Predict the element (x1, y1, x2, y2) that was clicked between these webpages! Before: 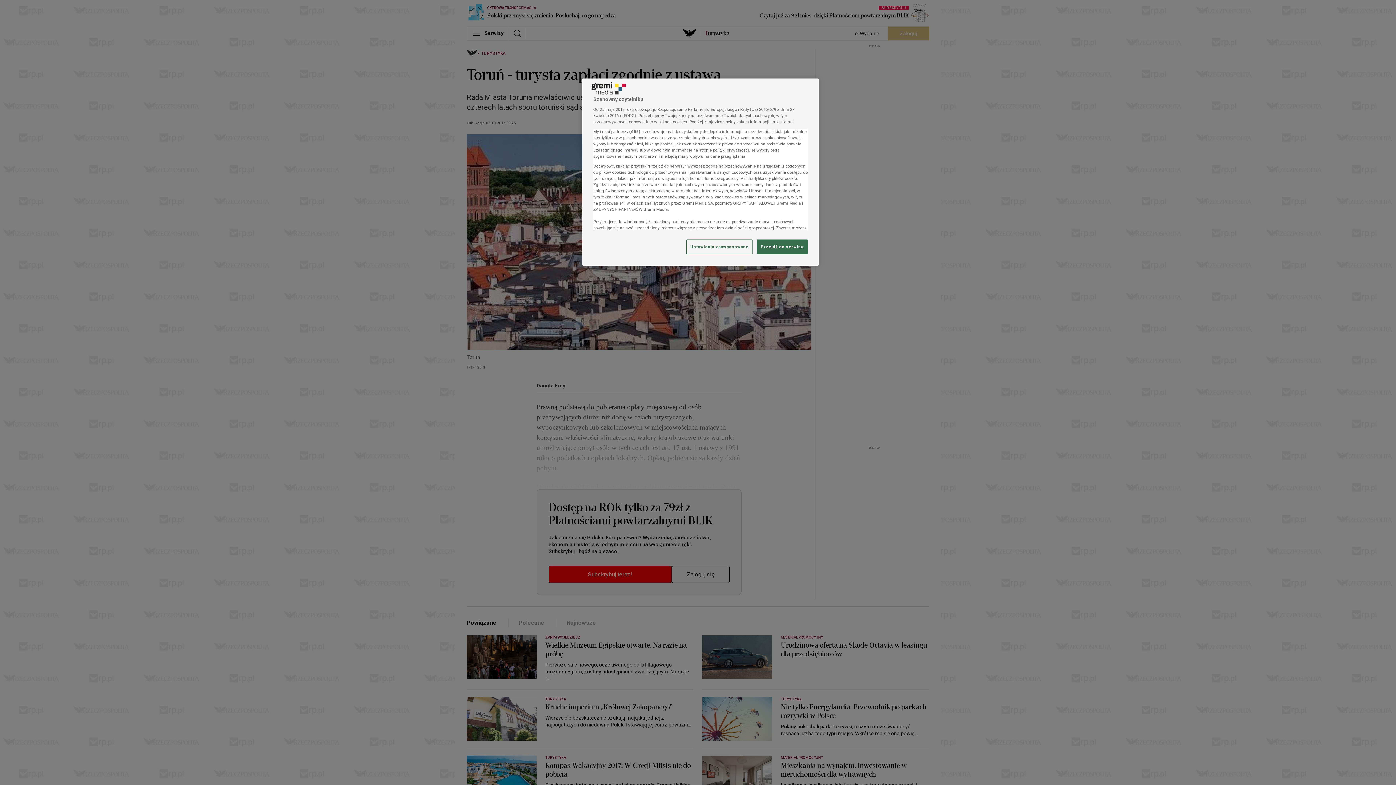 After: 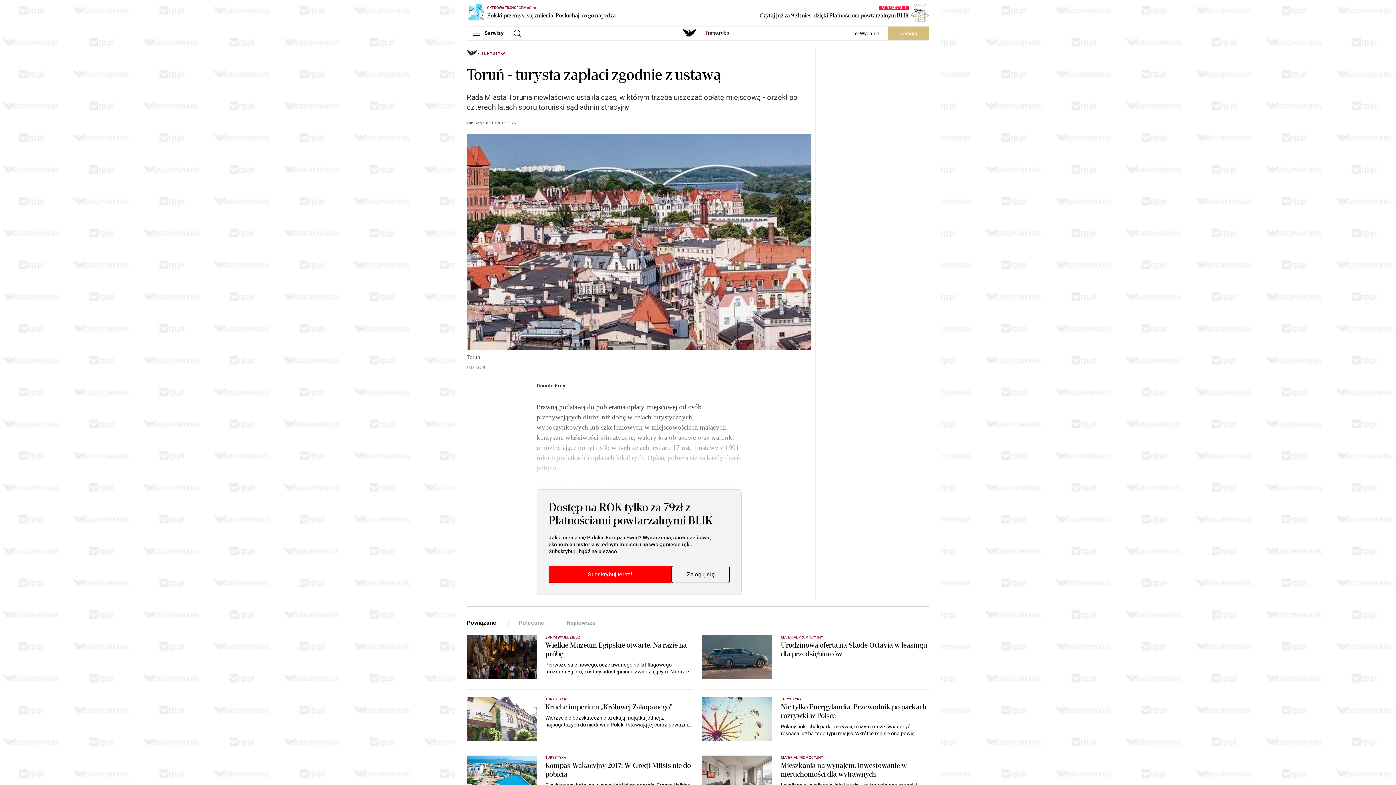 Action: label: Przejdź do serwisu bbox: (757, 239, 808, 254)